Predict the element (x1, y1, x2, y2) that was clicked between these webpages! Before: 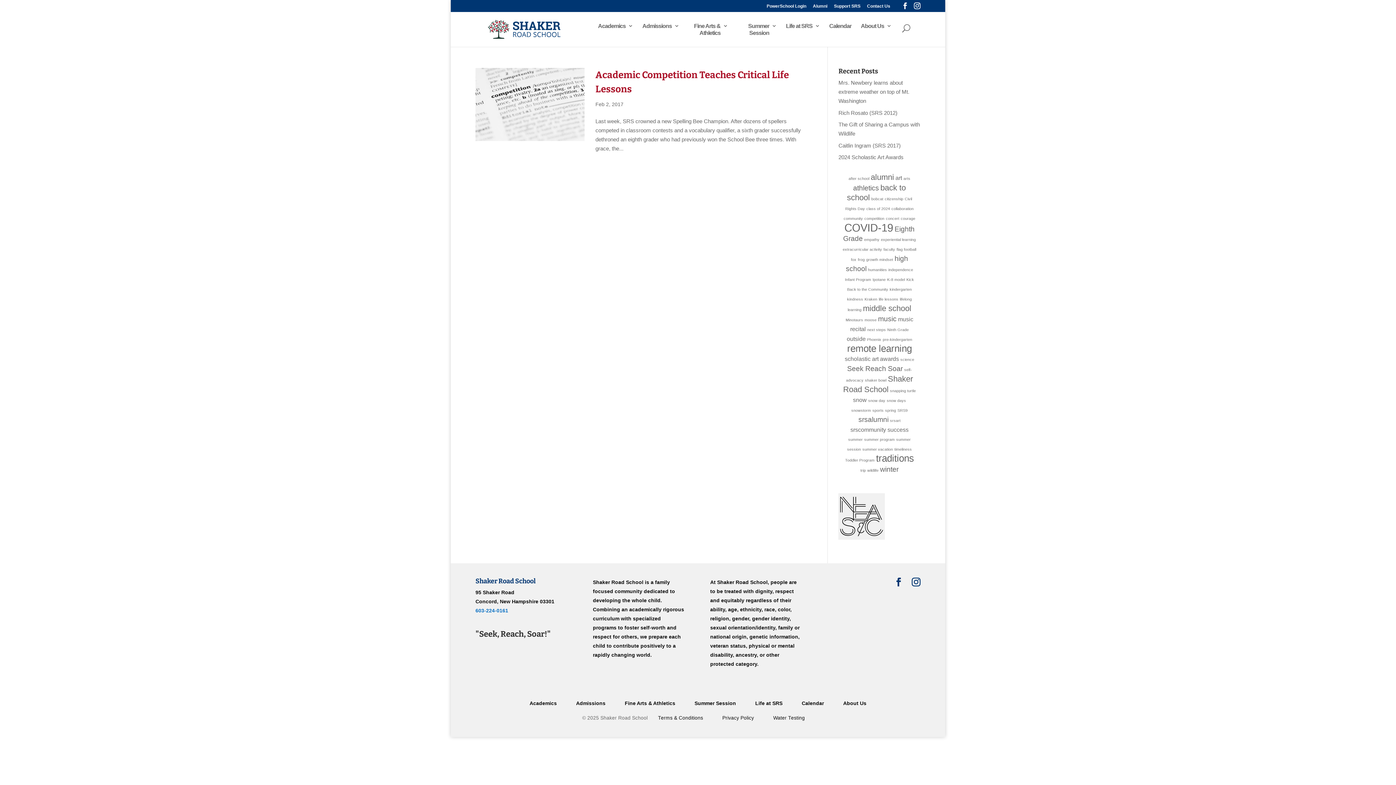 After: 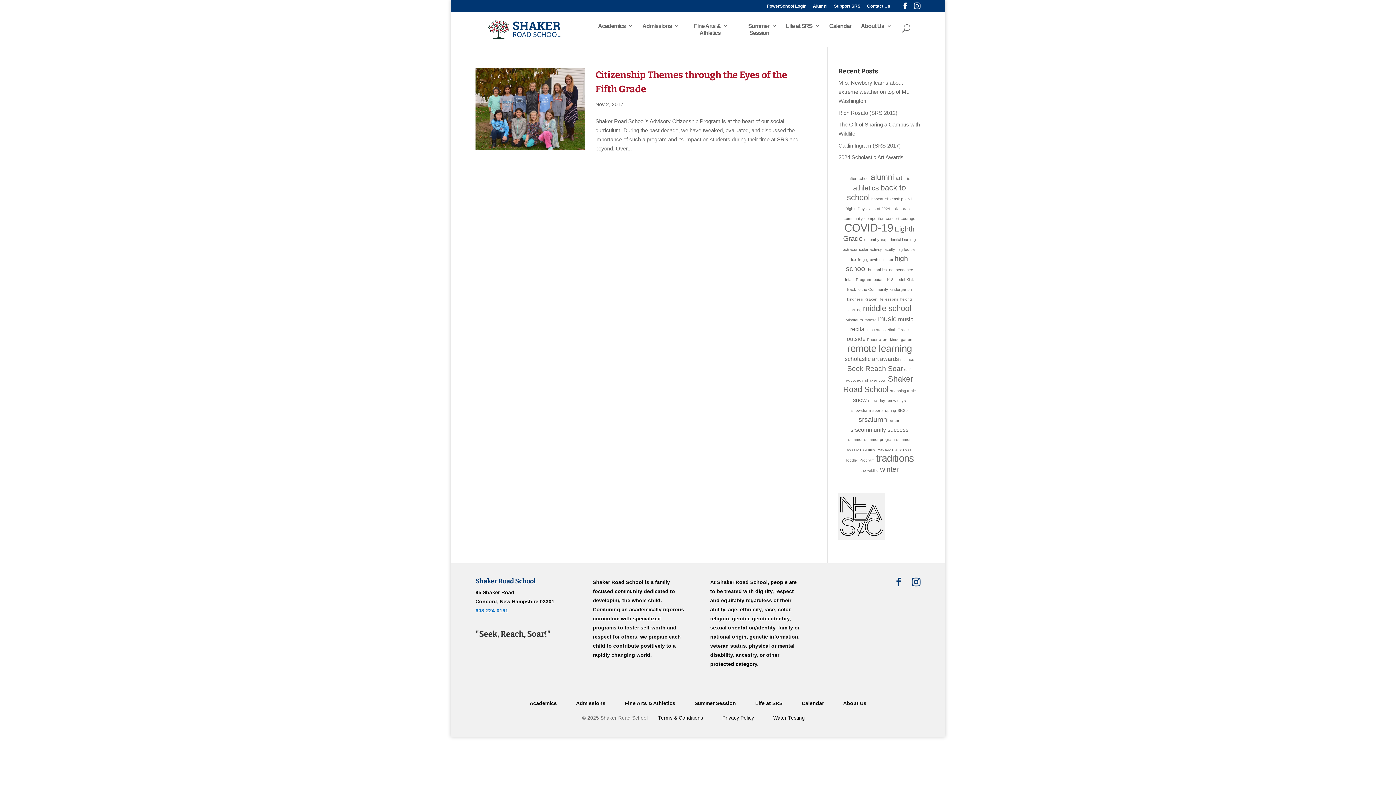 Action: label: citizenship (1 item) bbox: (884, 196, 903, 201)